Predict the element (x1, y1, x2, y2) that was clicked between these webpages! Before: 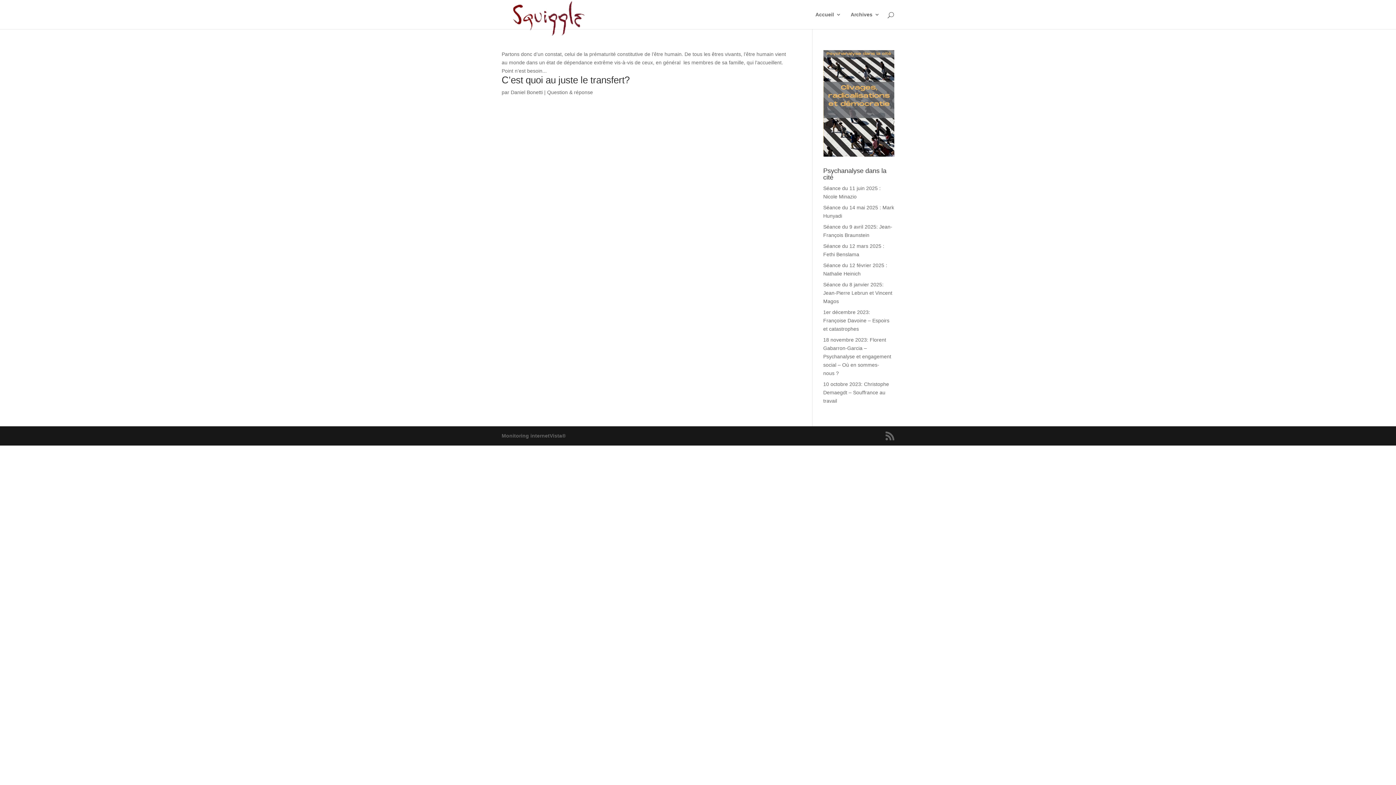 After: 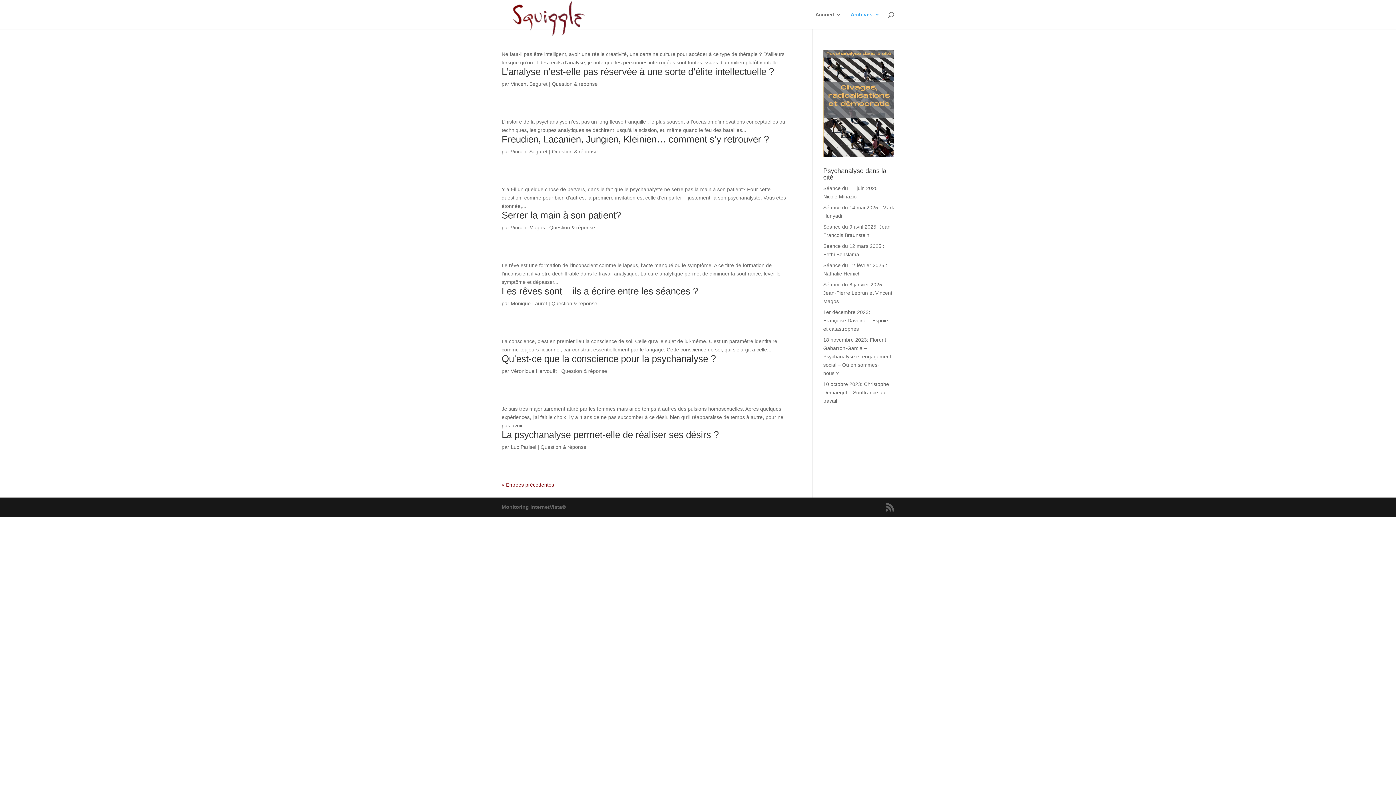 Action: label: Question & réponse bbox: (547, 89, 593, 95)